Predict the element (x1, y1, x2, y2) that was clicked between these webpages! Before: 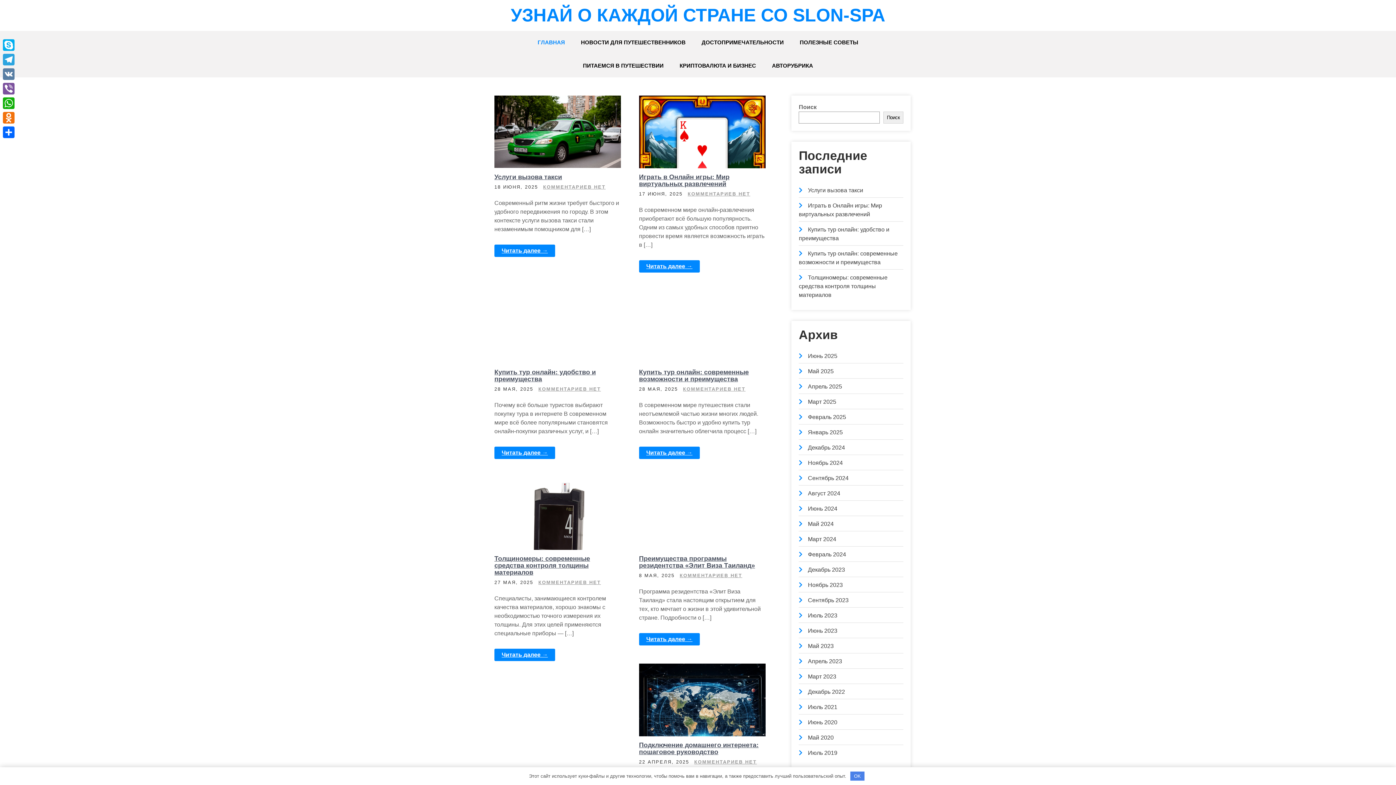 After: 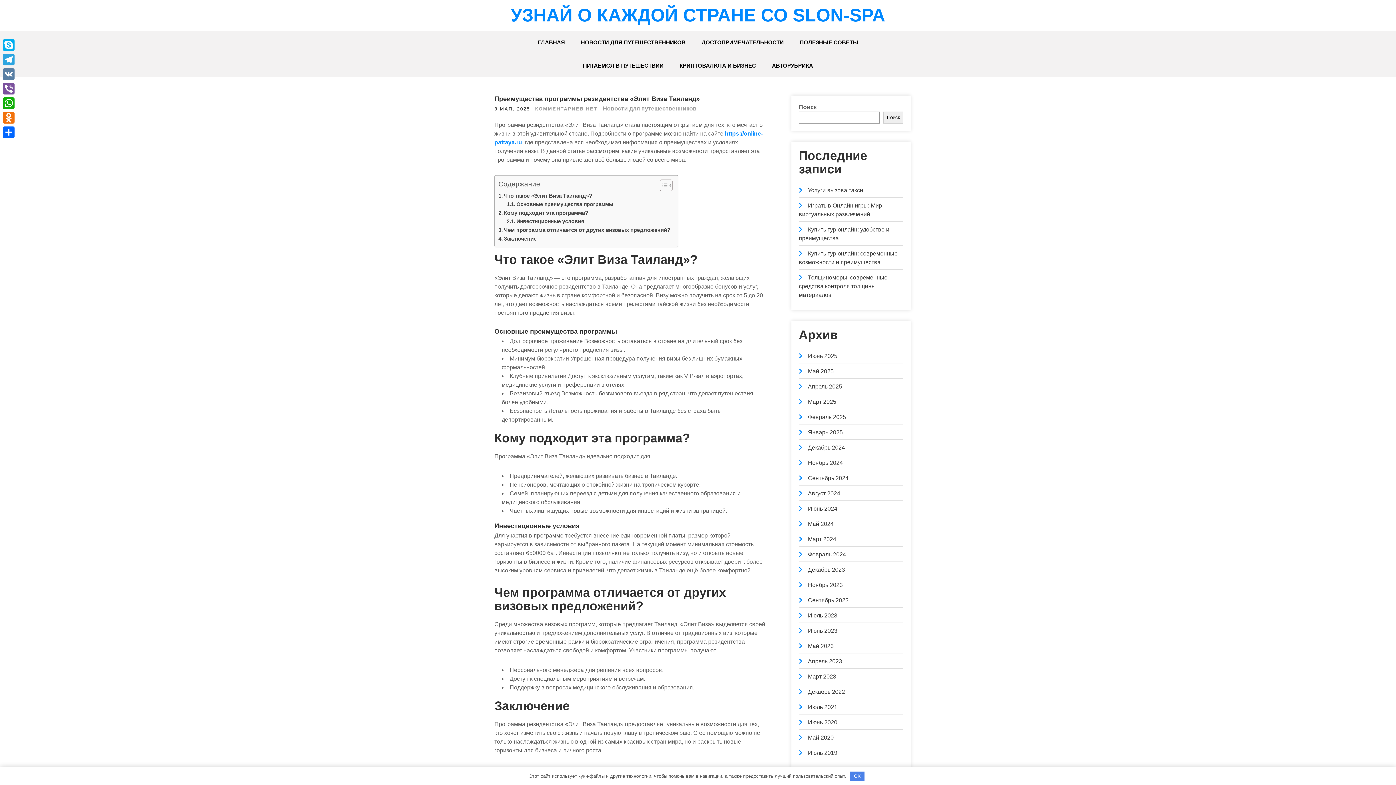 Action: label: Читать далее → bbox: (639, 633, 699, 645)